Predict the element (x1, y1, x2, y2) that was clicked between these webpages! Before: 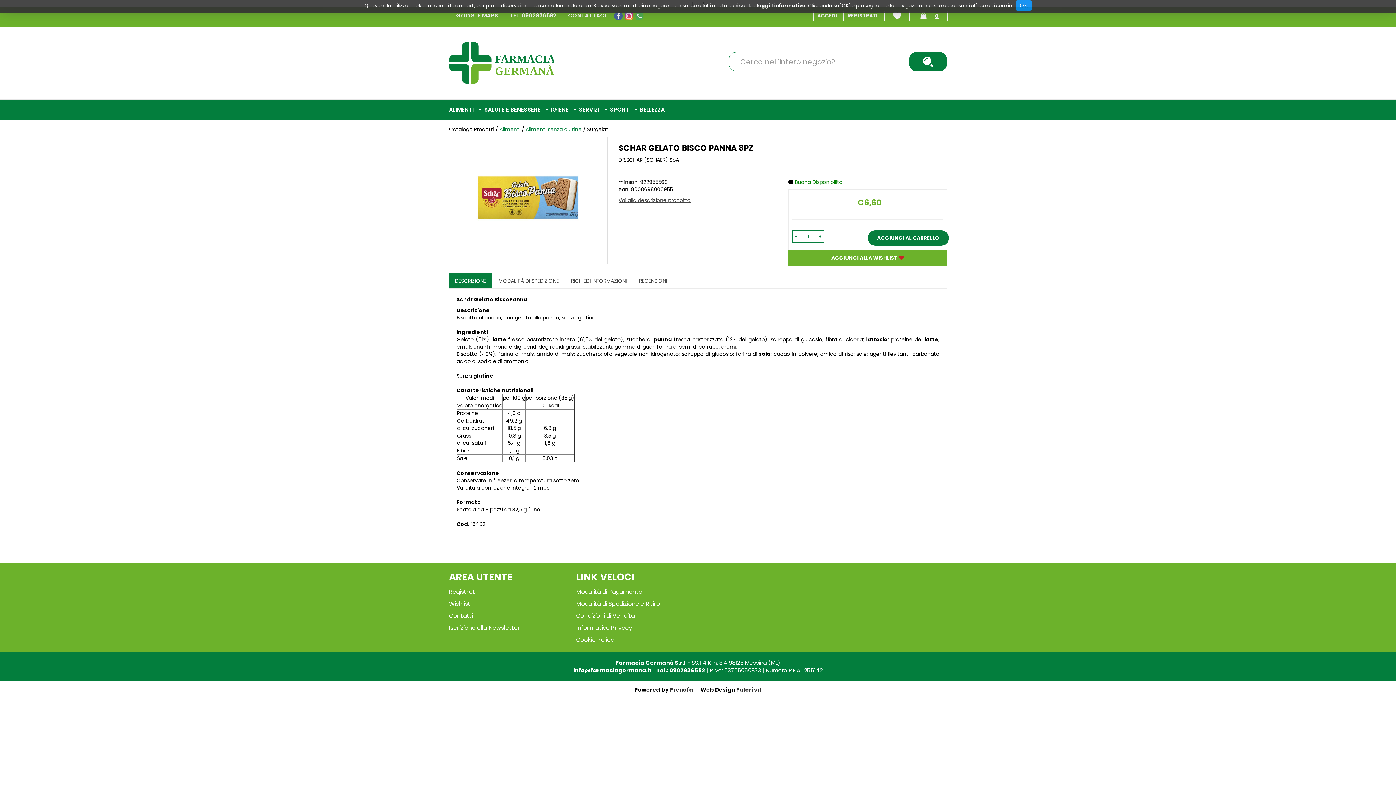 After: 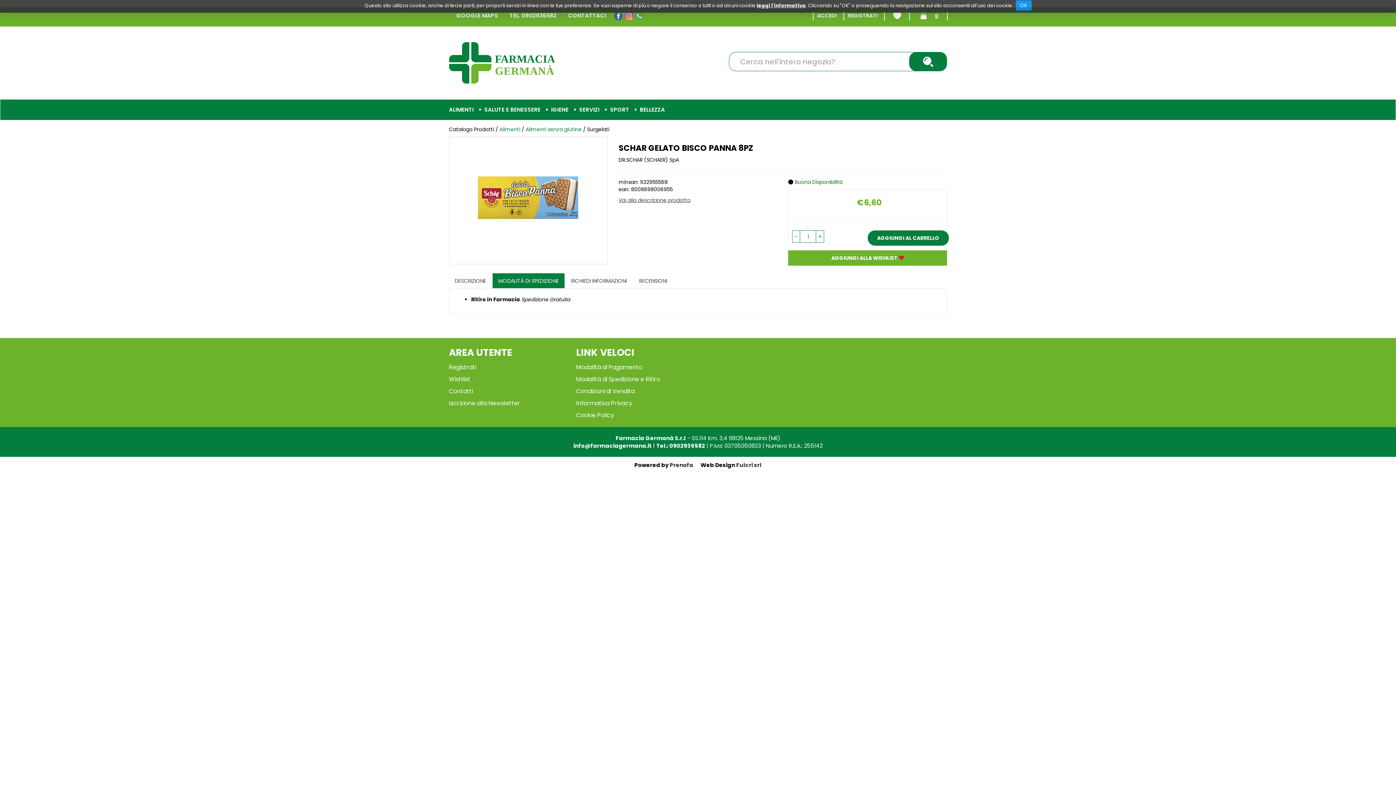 Action: label: MODALITÀ DI SPEDIZIONE bbox: (492, 273, 564, 288)